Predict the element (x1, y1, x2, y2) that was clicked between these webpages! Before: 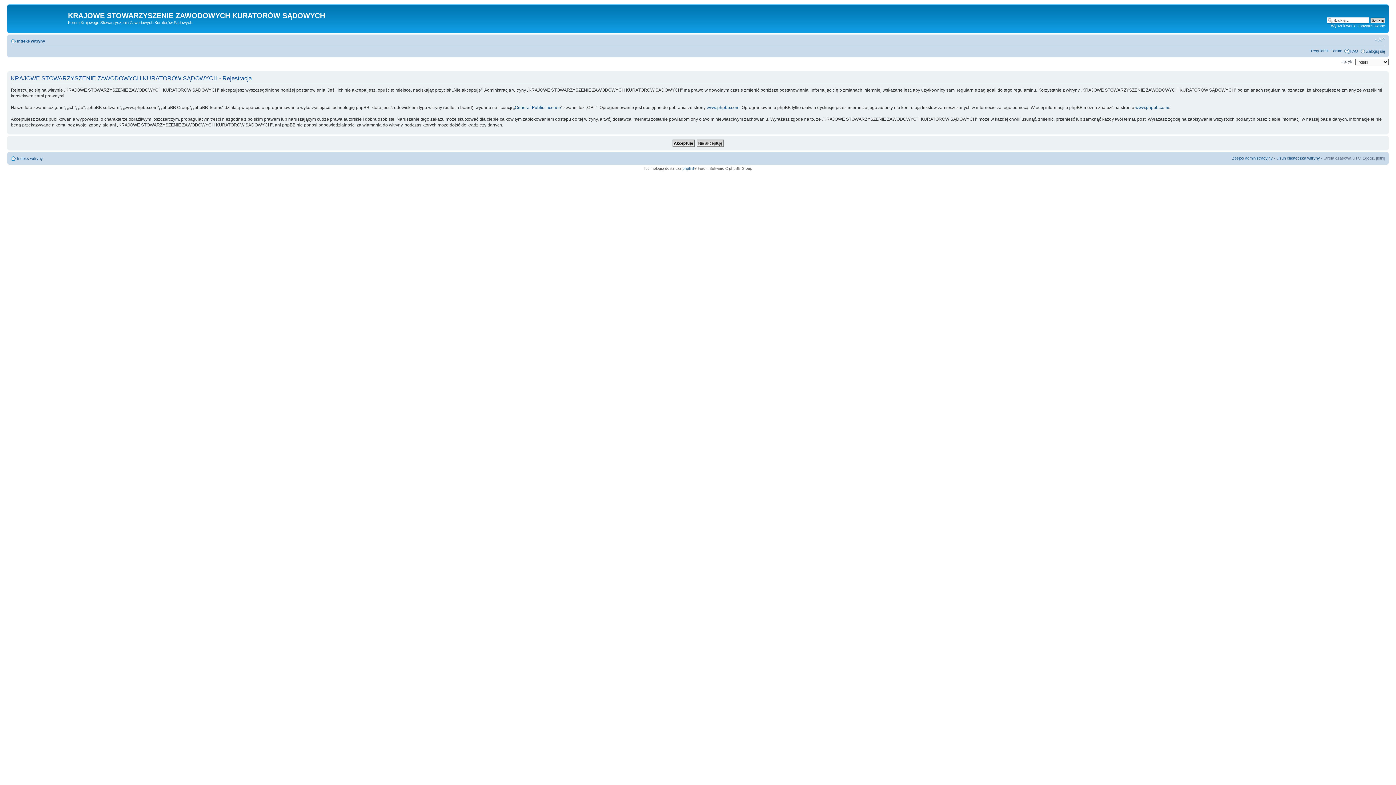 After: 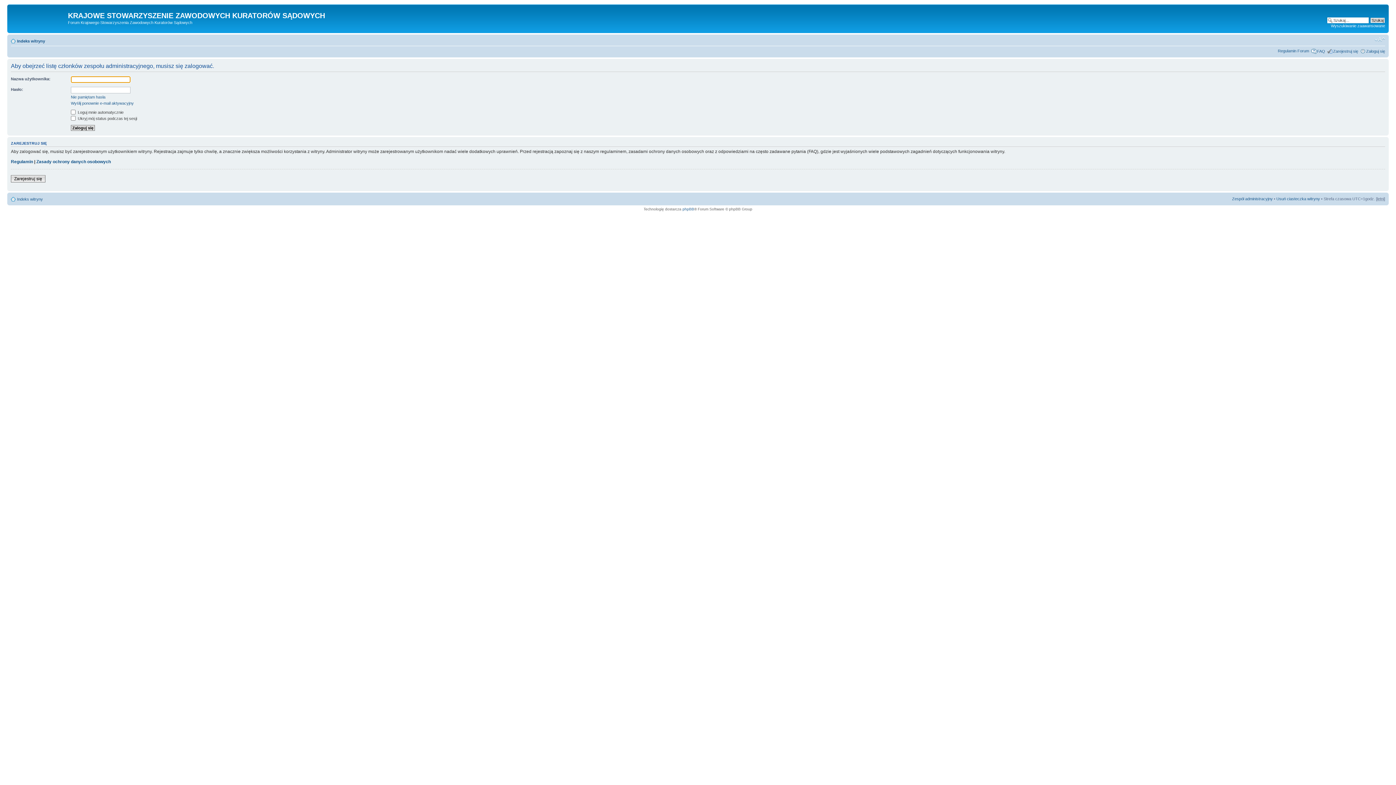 Action: label: Zespół administracyjny bbox: (1232, 156, 1273, 160)